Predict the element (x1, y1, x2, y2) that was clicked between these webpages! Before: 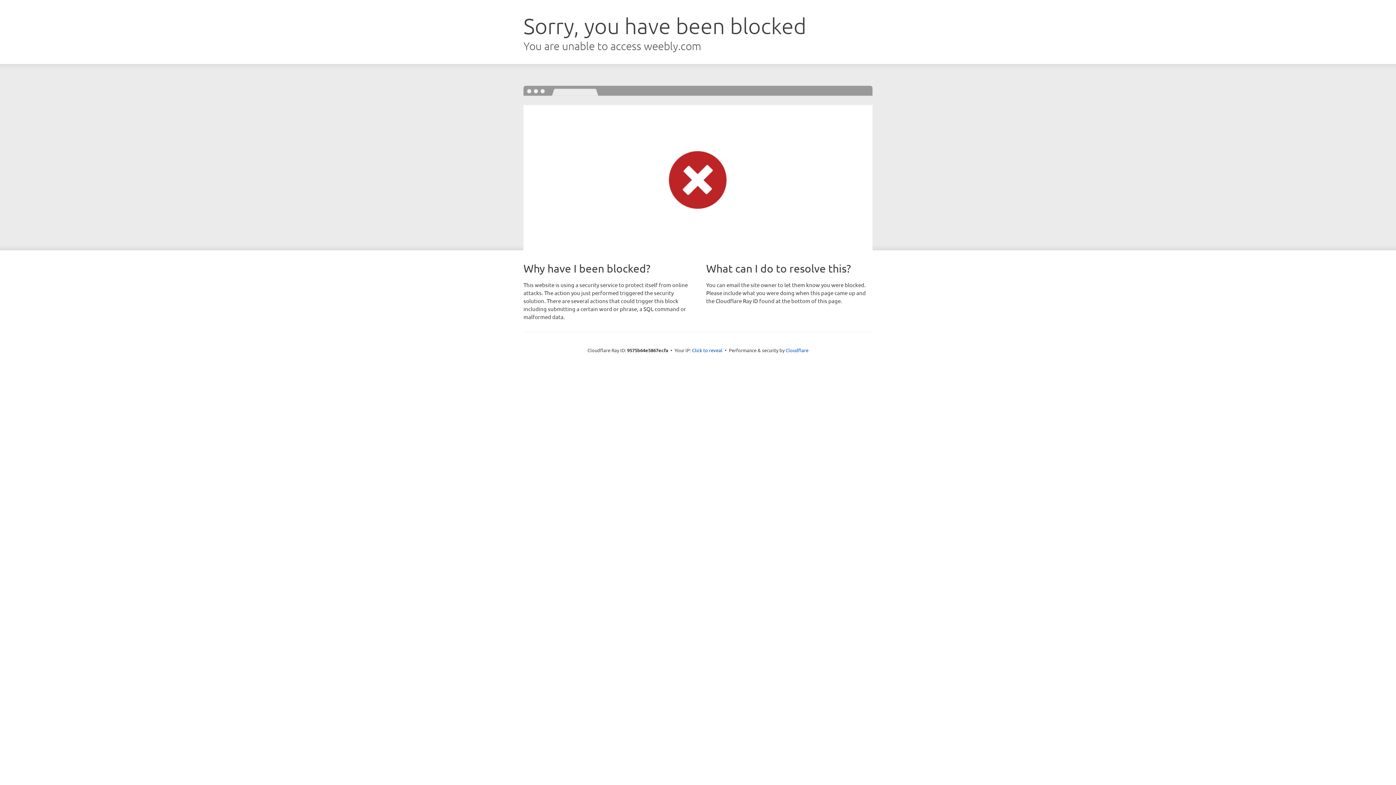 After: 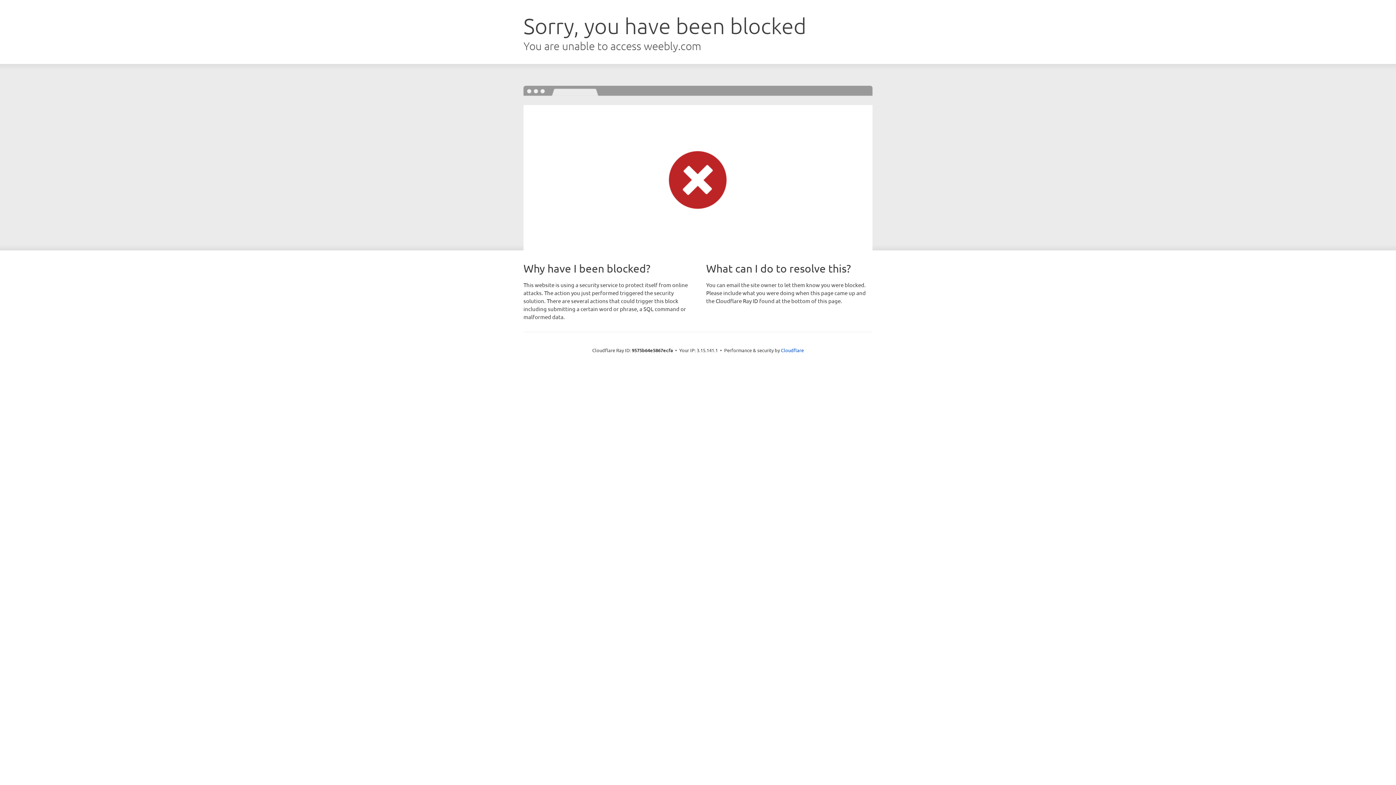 Action: bbox: (692, 346, 722, 353) label: Click to reveal